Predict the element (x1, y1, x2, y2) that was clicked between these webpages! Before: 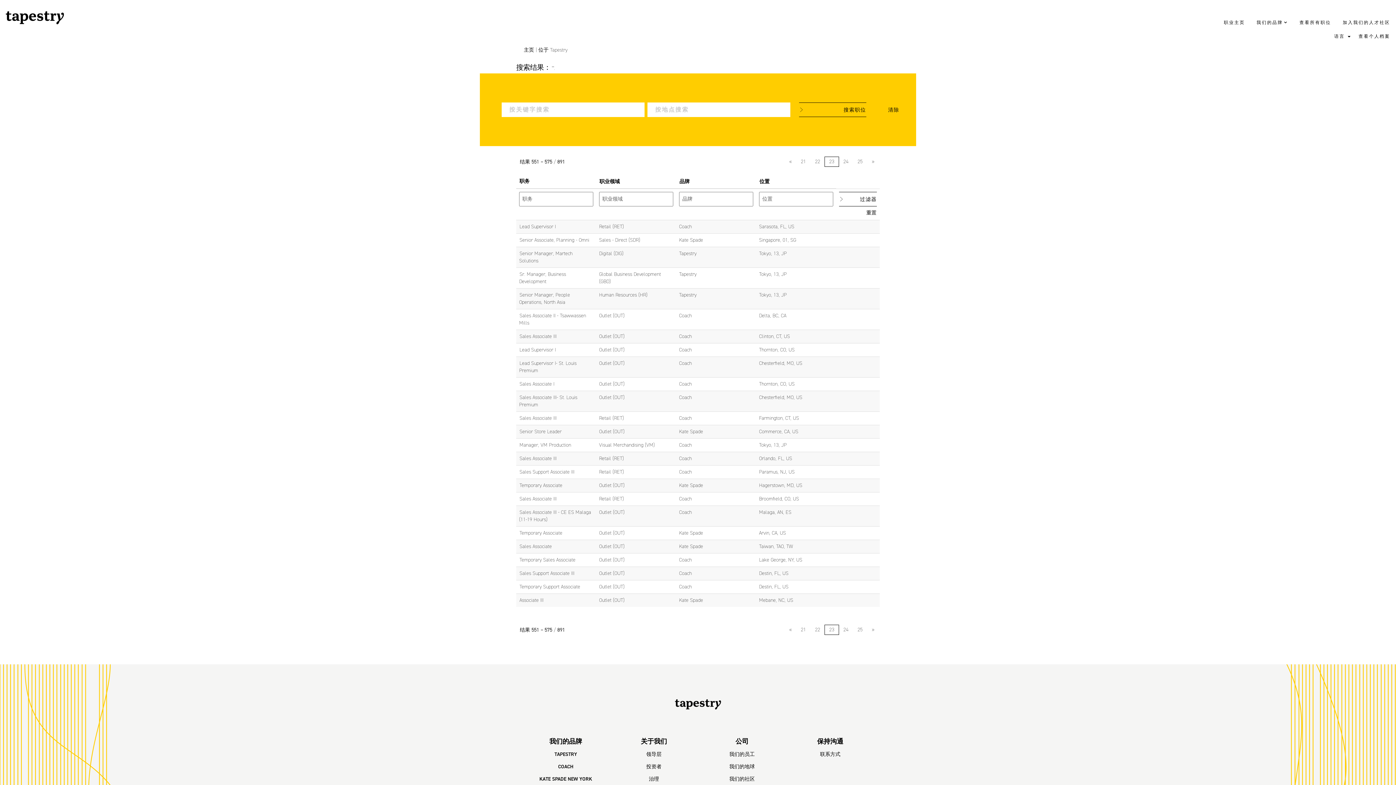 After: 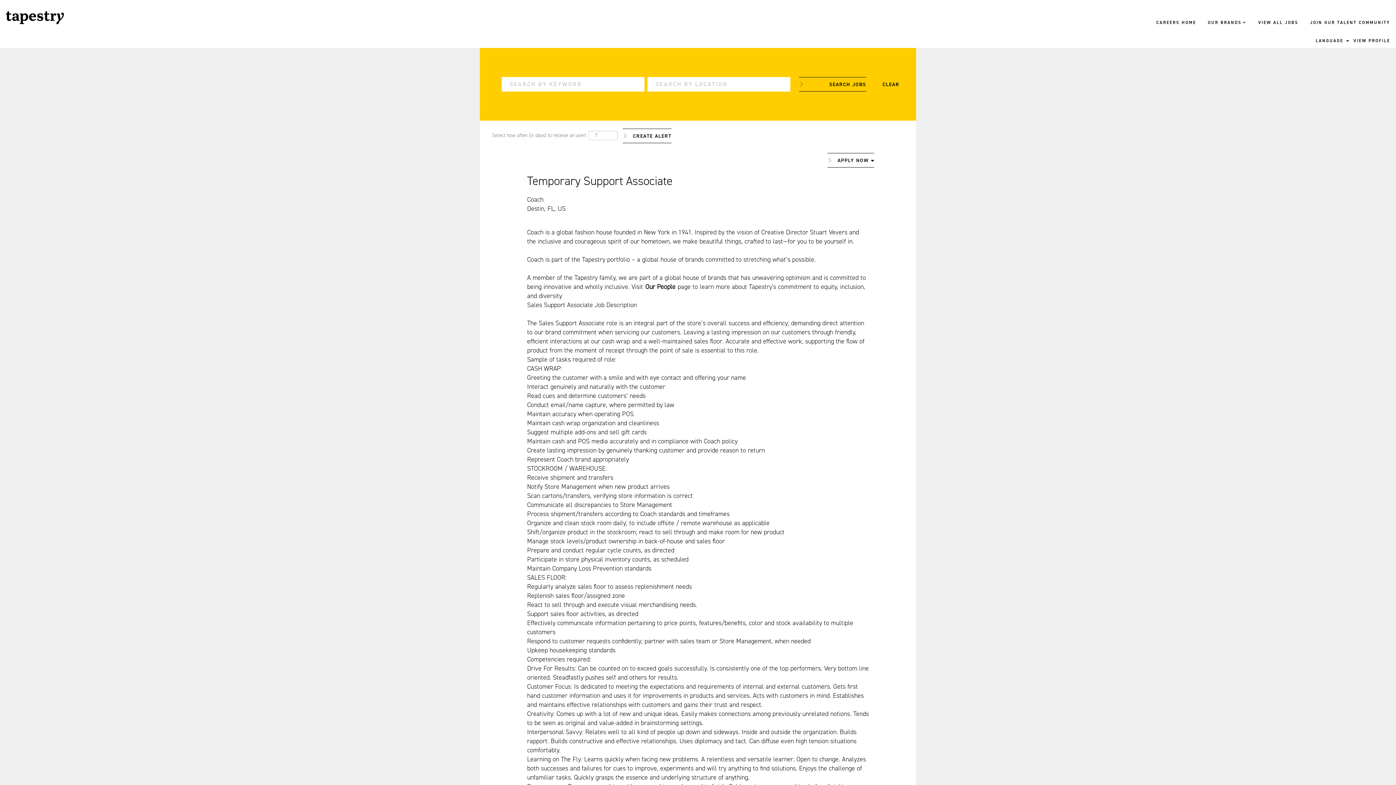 Action: bbox: (519, 583, 580, 590) label: Temporary Support Associate